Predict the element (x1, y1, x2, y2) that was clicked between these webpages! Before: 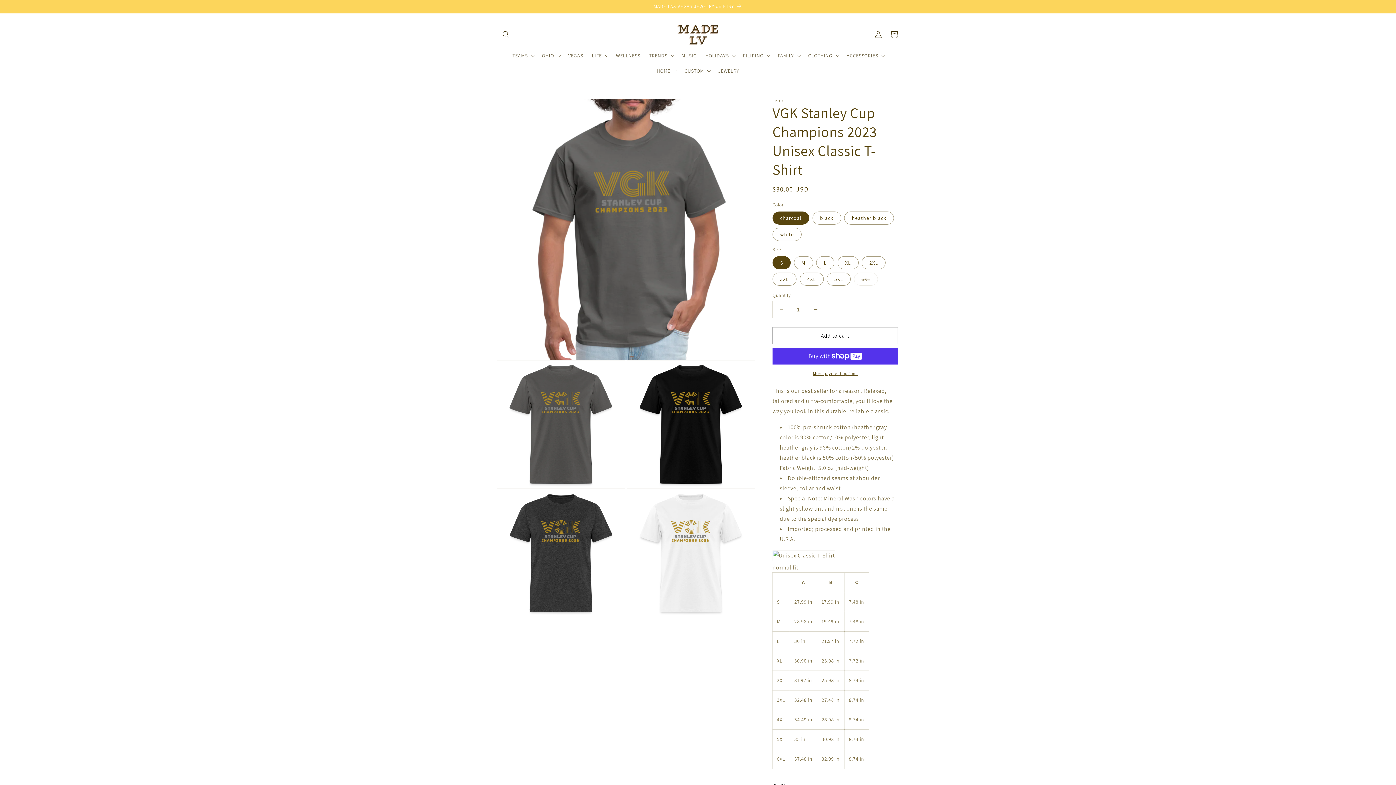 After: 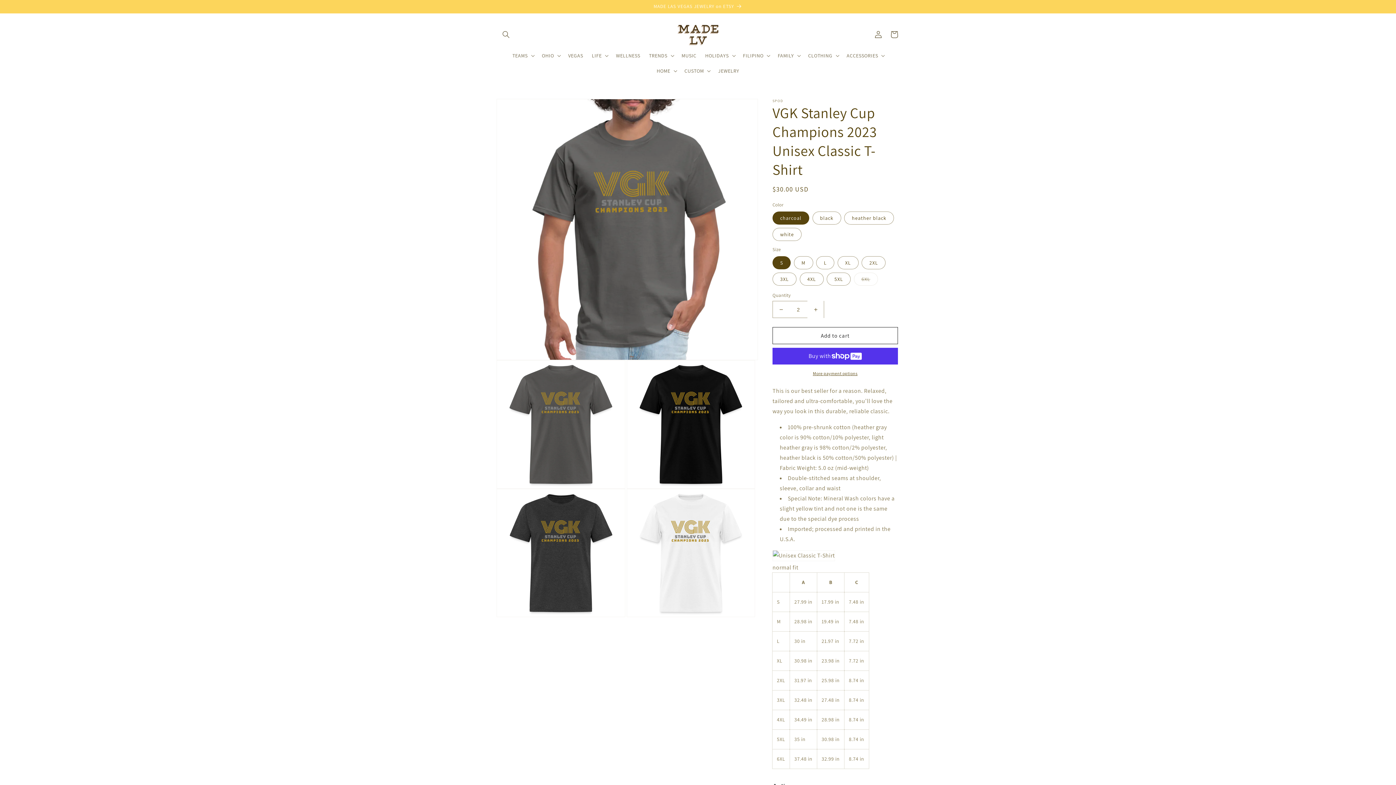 Action: bbox: (807, 301, 824, 318) label: Increase quantity for VGK Stanley Cup Champions 2023 Unisex Classic T-Shirt